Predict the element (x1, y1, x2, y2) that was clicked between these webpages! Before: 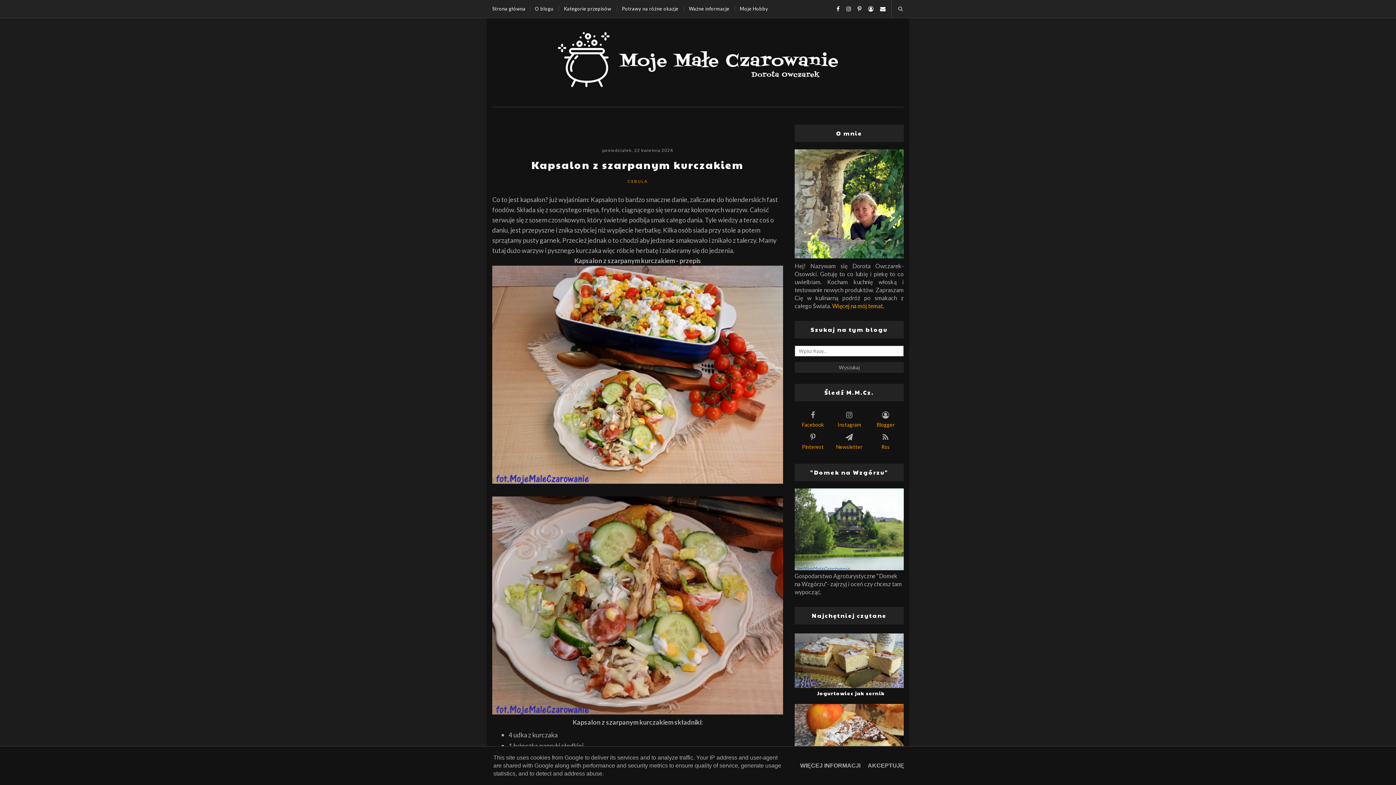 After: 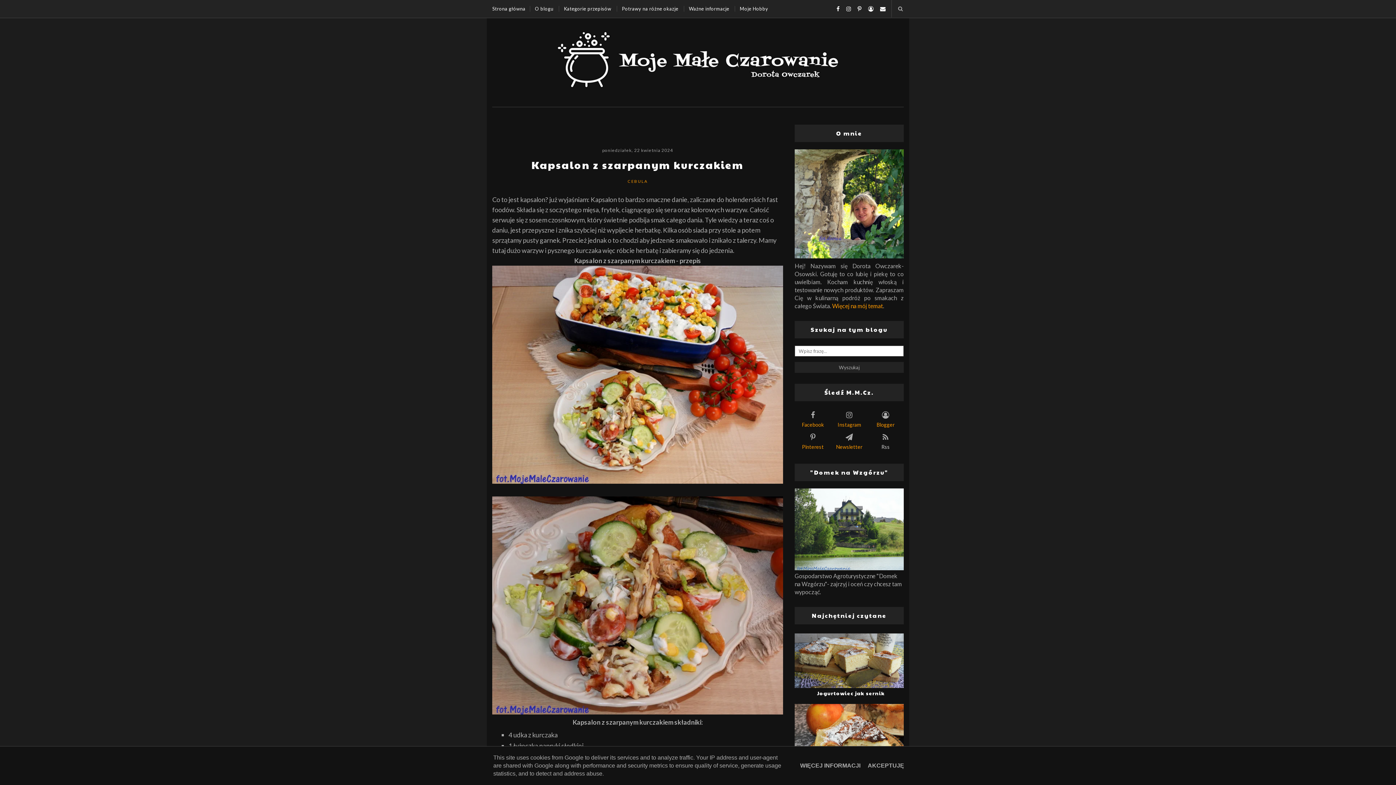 Action: bbox: (868, 431, 903, 450) label: Rss